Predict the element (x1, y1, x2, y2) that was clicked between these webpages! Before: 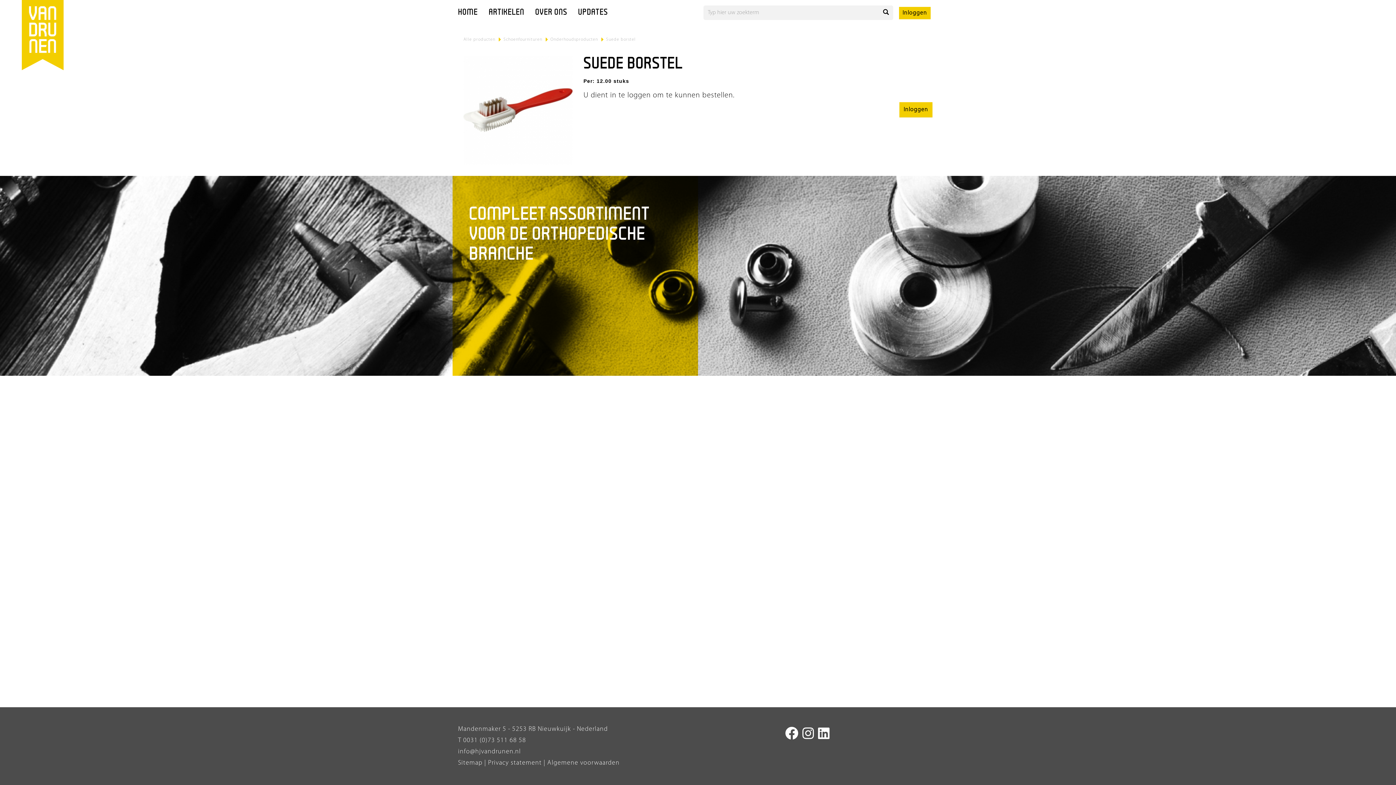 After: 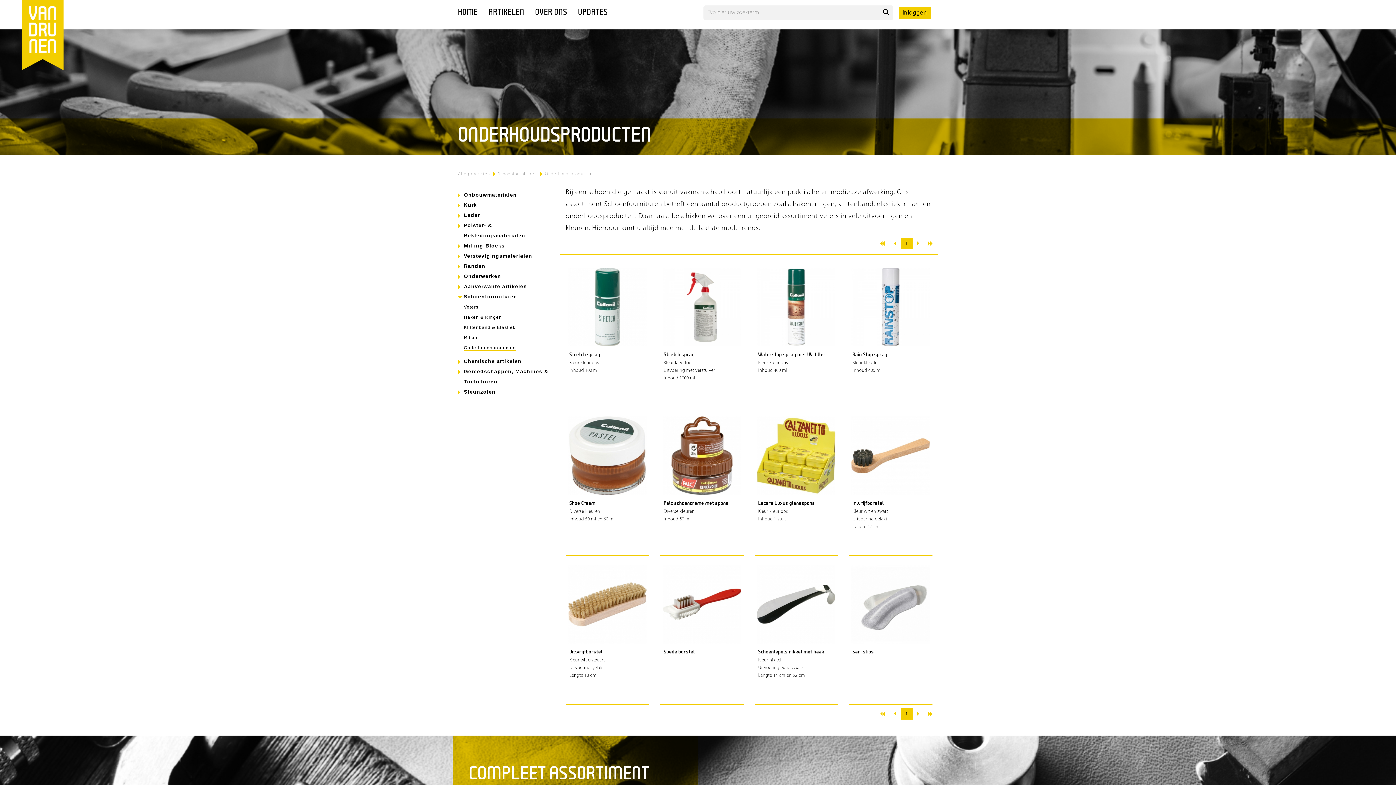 Action: bbox: (550, 37, 598, 41) label: Onderhoudsproducten